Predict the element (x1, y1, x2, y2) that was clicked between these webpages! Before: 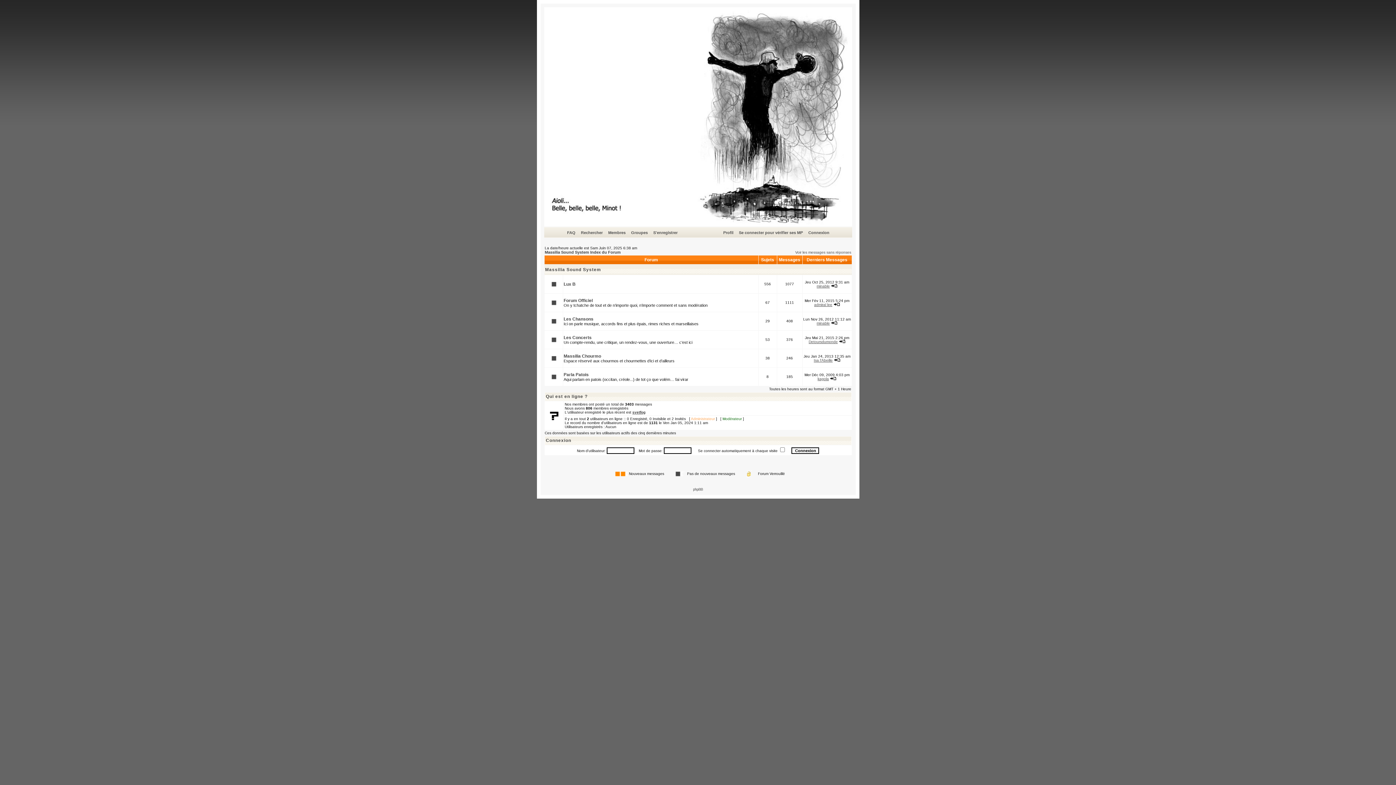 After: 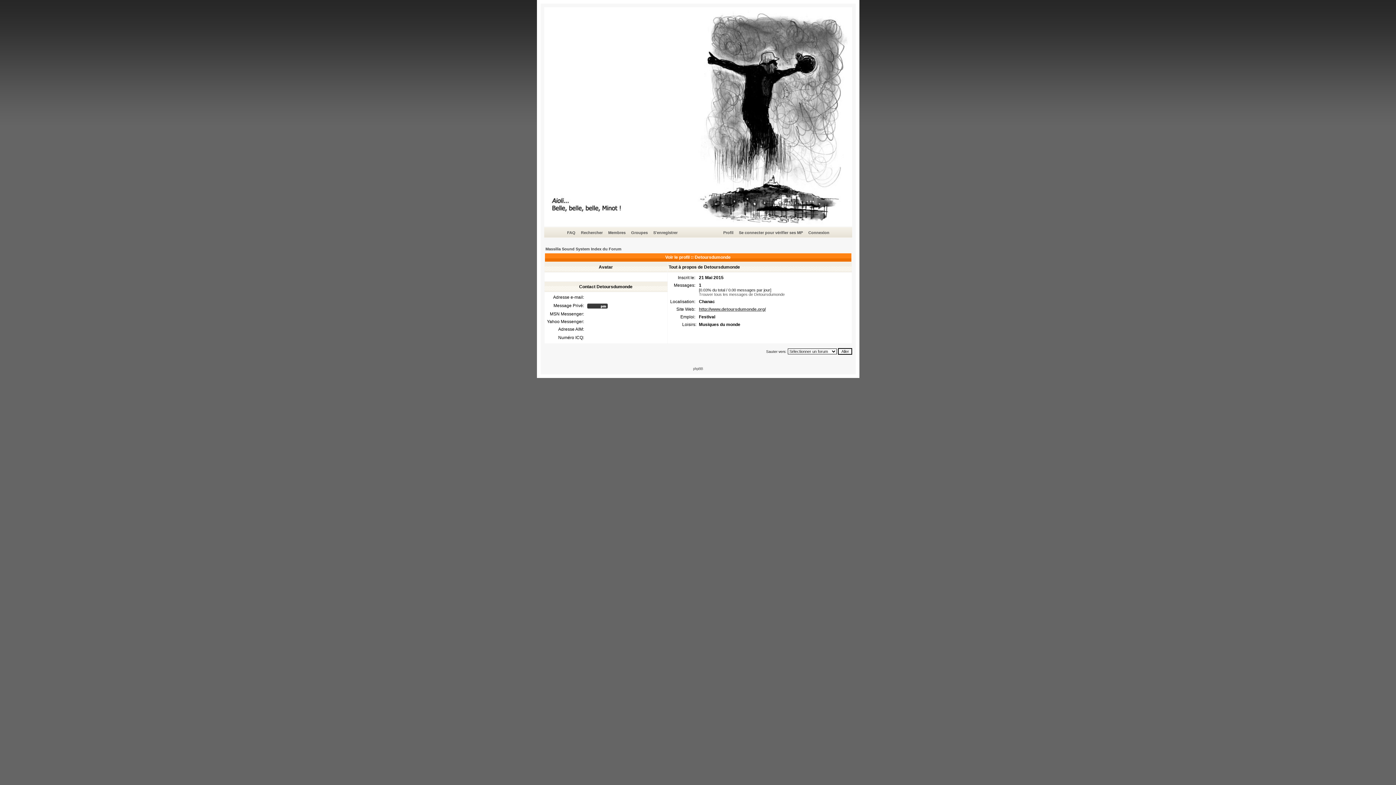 Action: bbox: (808, 340, 838, 344) label: Detoursdumonde